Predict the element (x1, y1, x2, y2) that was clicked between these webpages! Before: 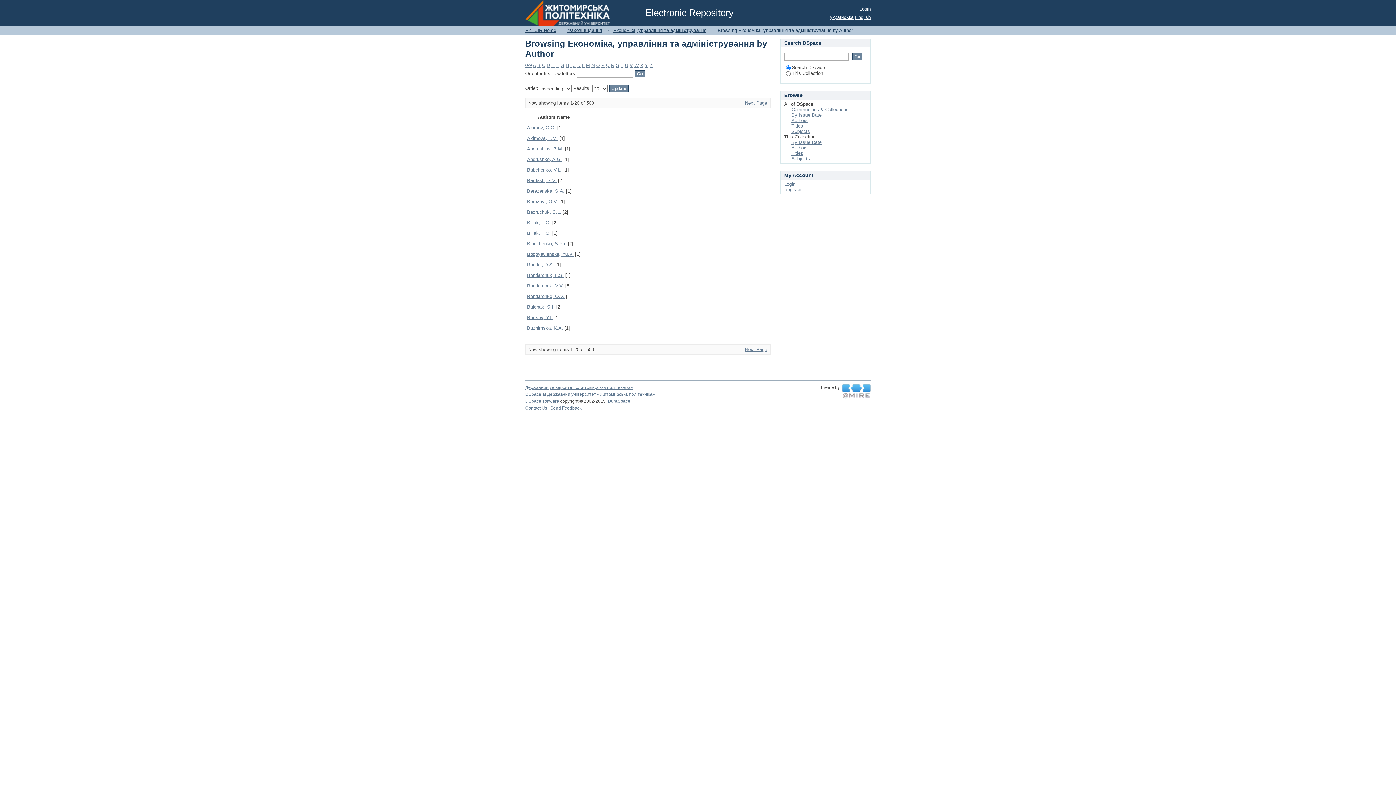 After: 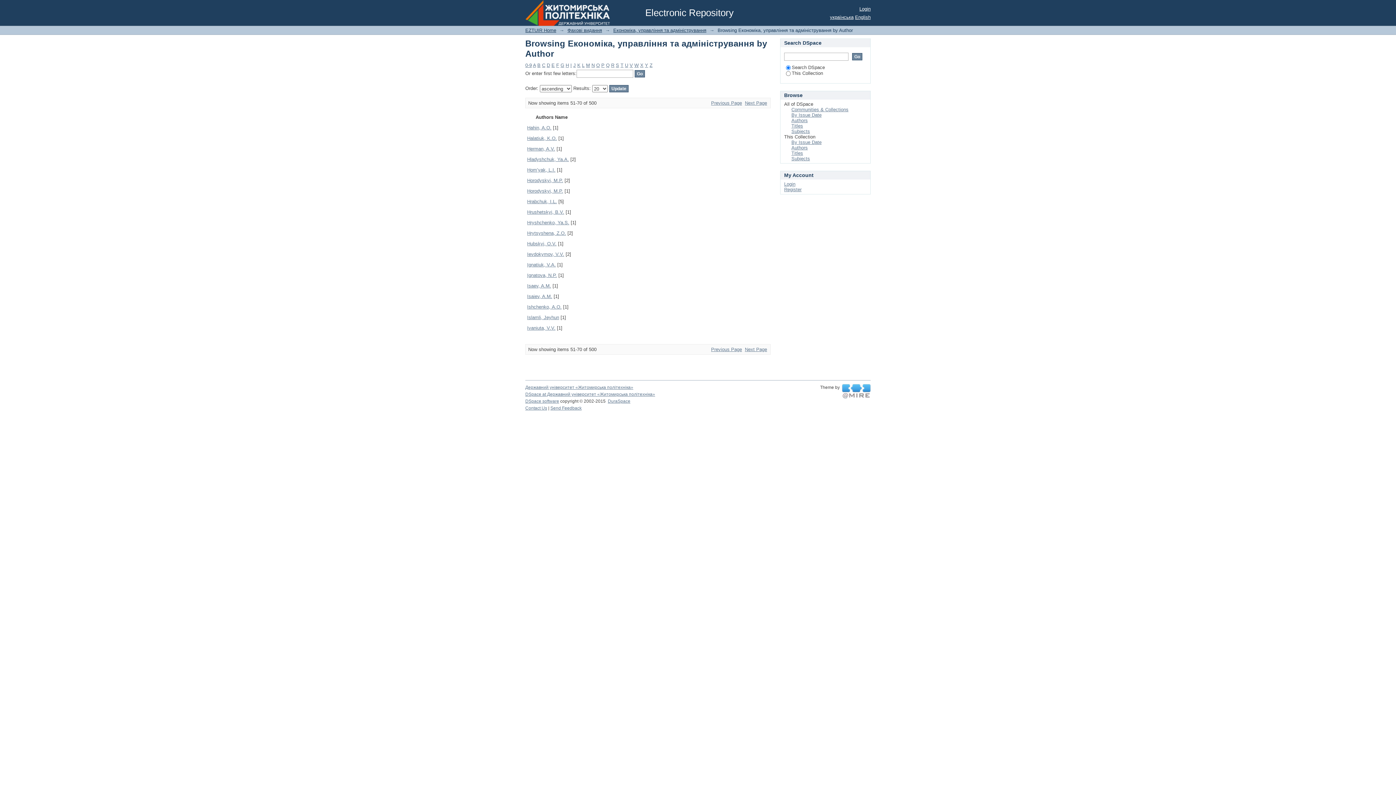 Action: bbox: (565, 62, 569, 68) label: H